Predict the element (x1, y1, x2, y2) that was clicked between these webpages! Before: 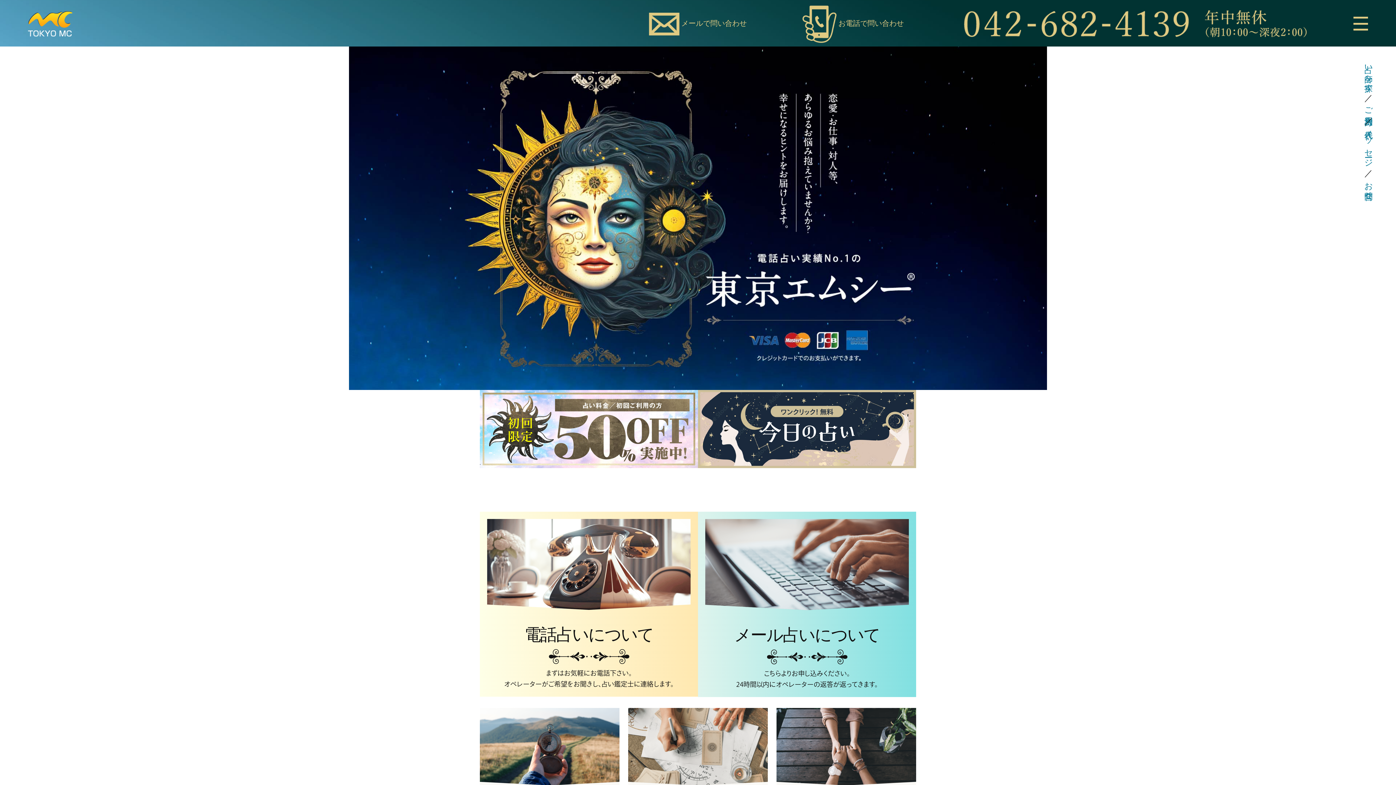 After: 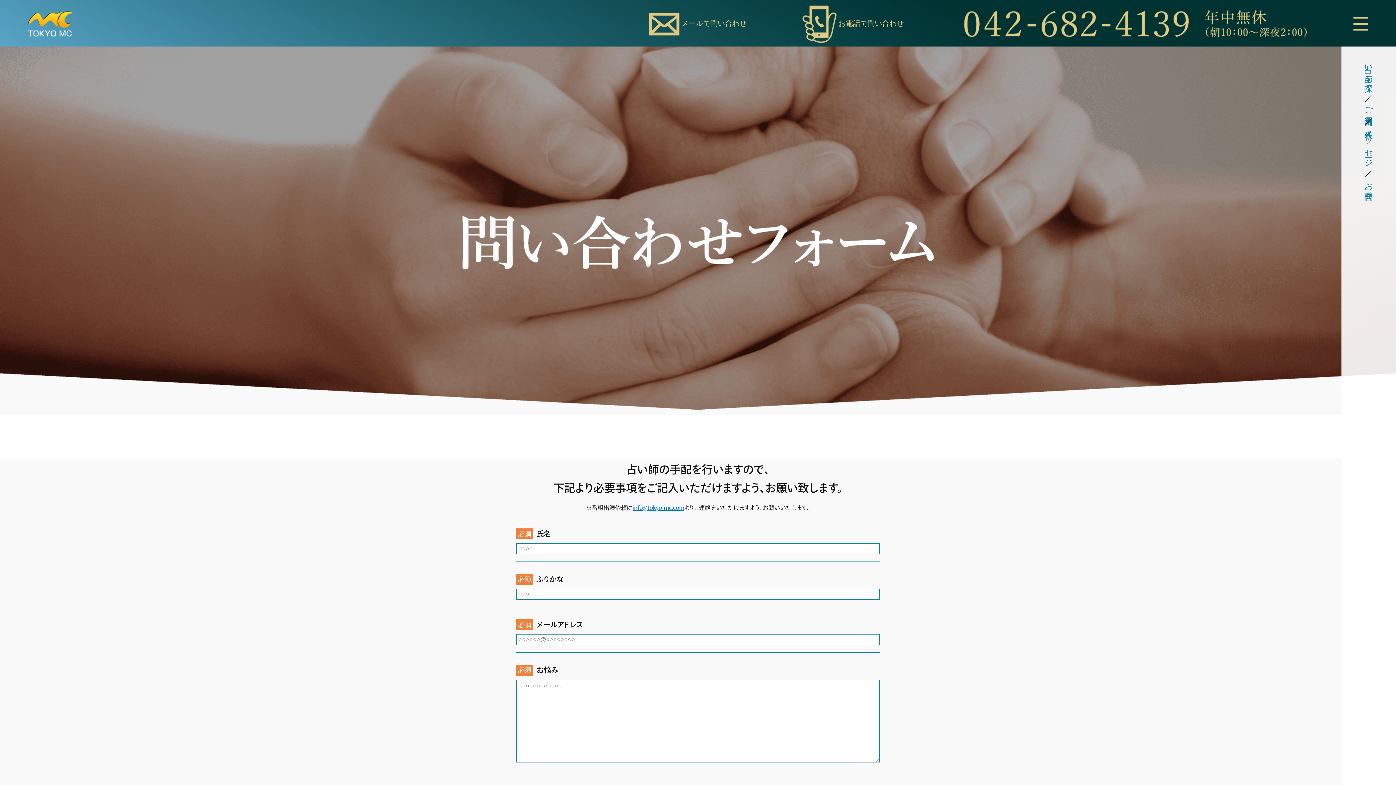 Action: label: お問合せ bbox: (1360, 171, 1378, 201)